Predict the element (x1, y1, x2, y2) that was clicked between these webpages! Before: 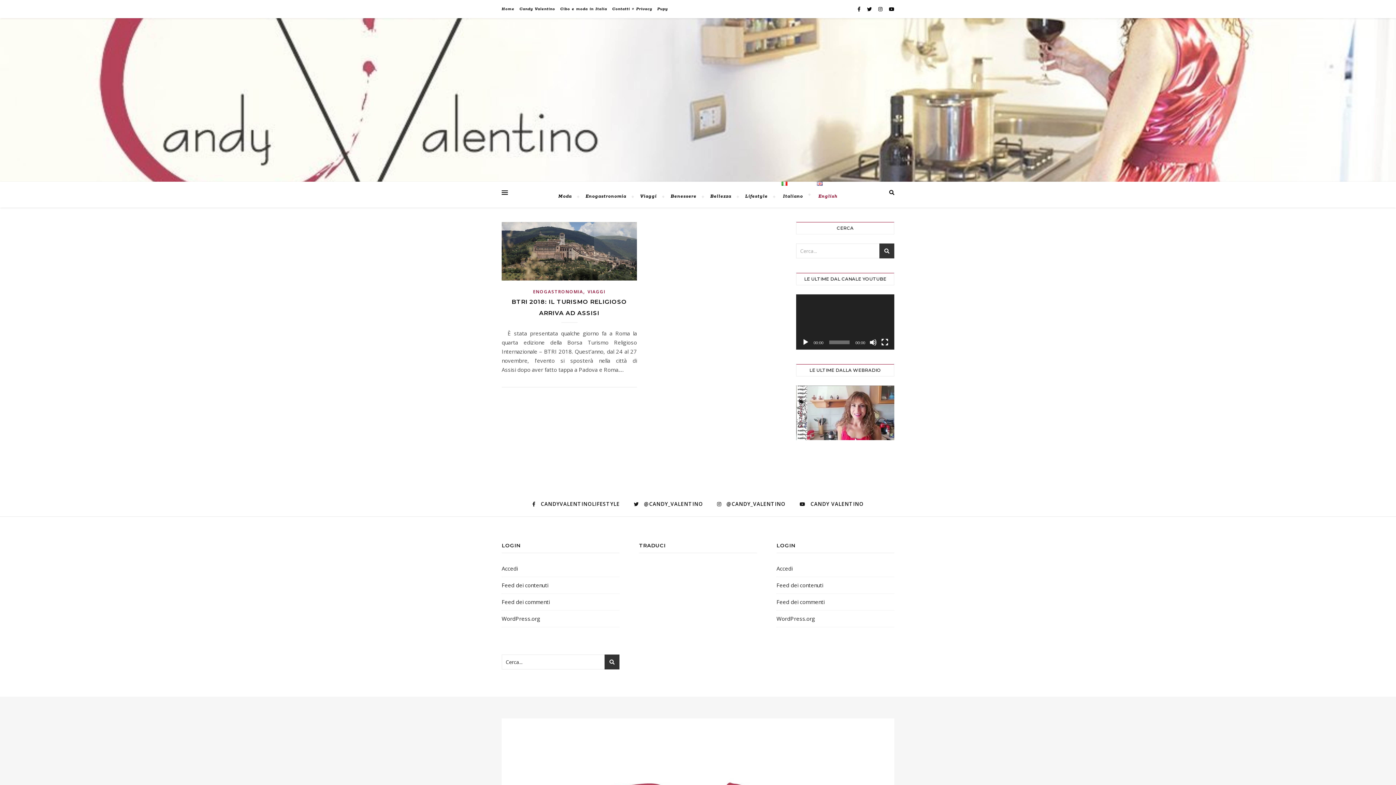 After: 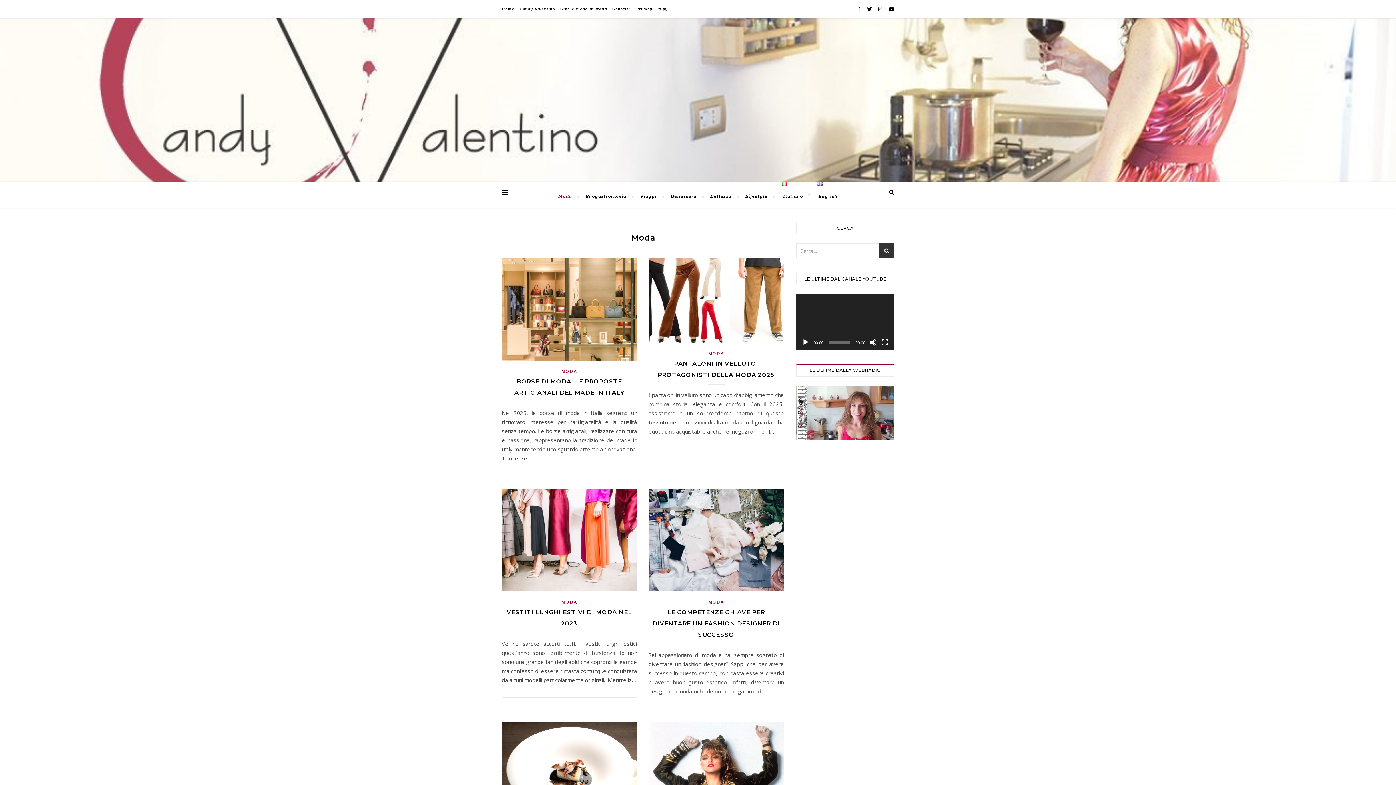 Action: bbox: (558, 185, 578, 207) label: Moda